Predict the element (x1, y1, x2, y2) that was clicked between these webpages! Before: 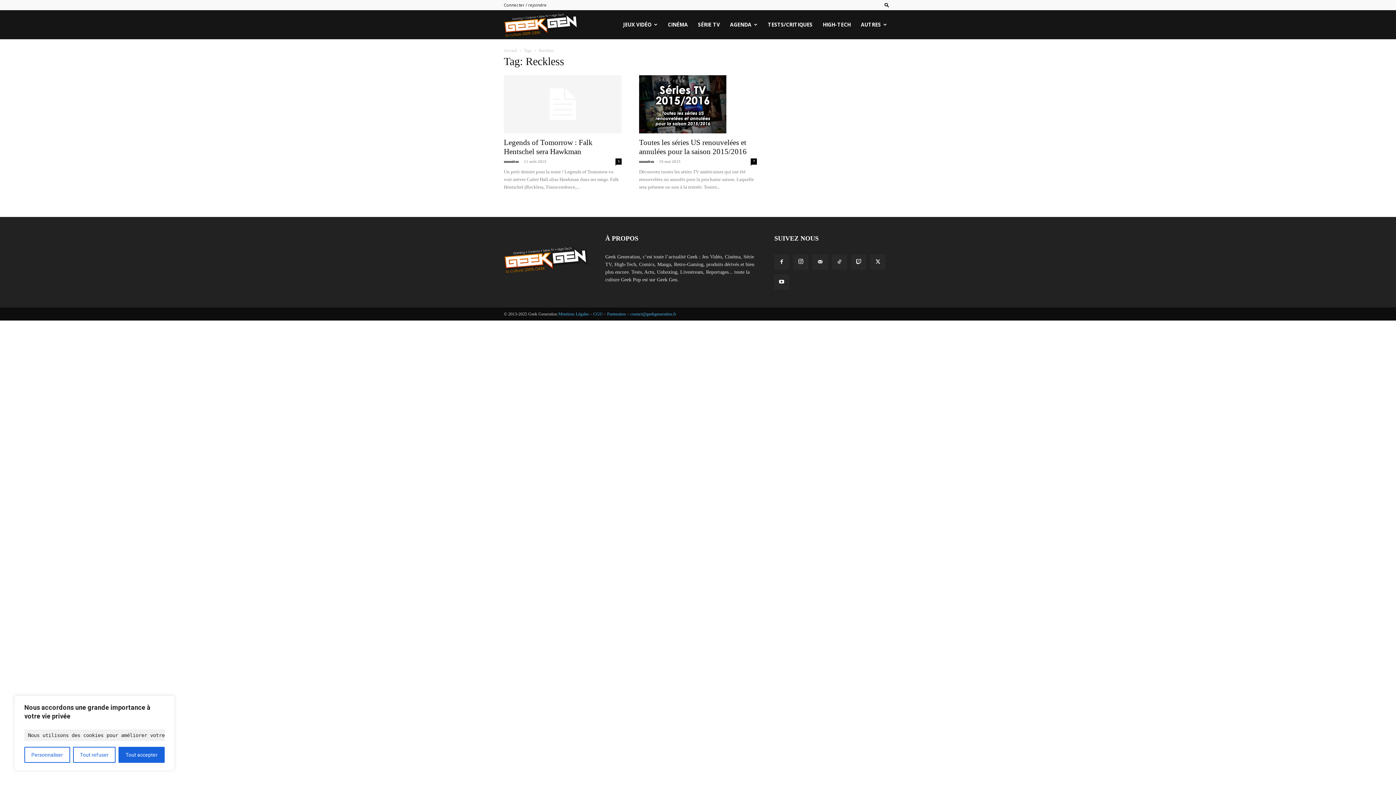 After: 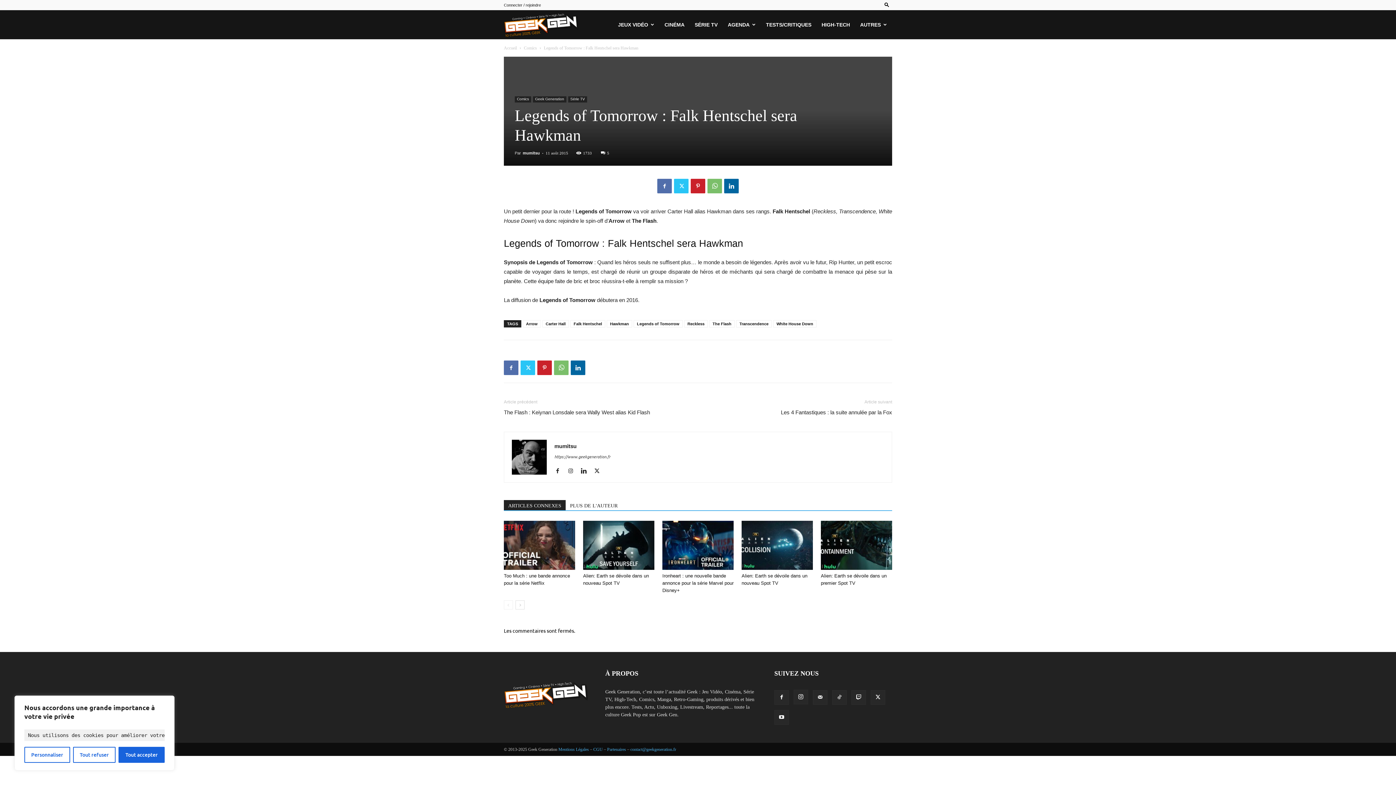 Action: label: Legends of Tomorrow : Falk Hentschel sera Hawkman bbox: (504, 138, 592, 156)